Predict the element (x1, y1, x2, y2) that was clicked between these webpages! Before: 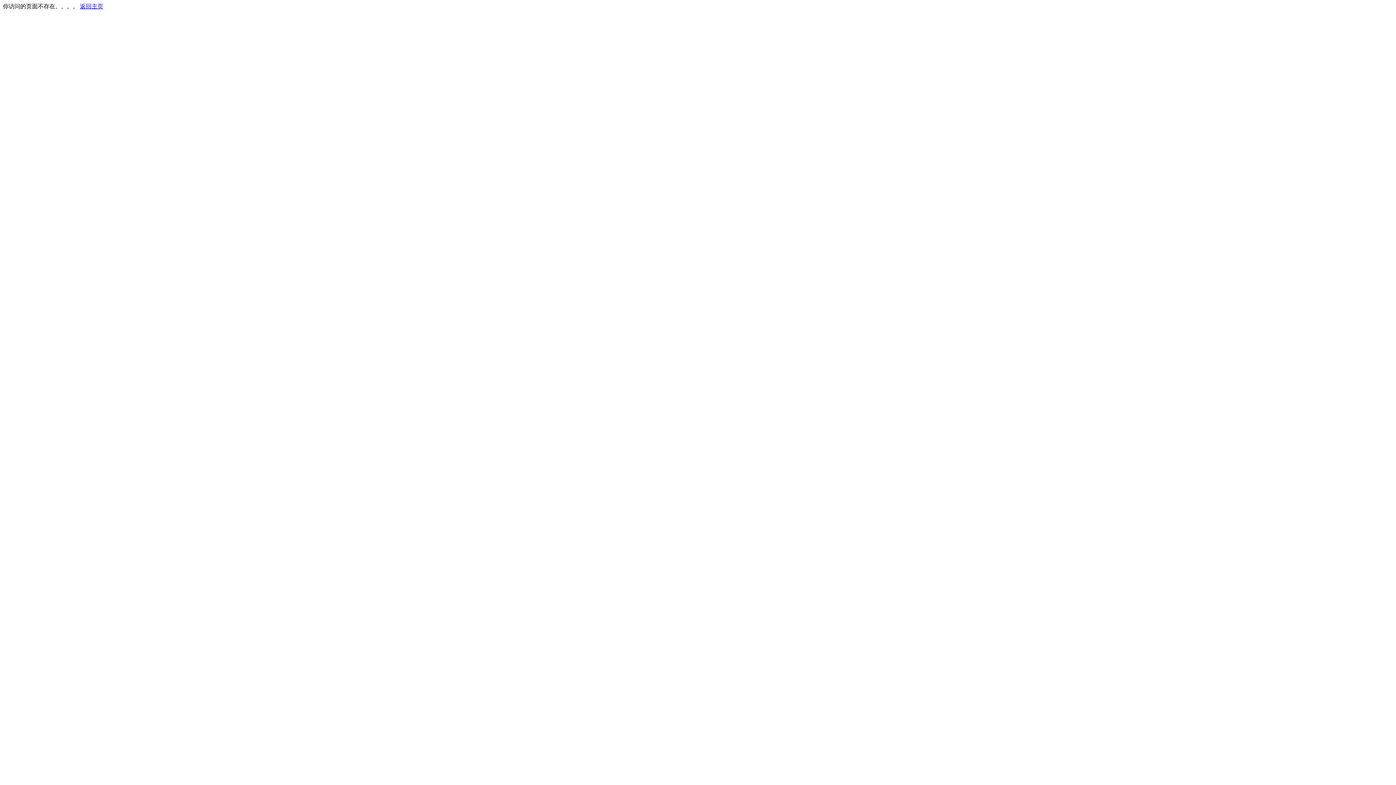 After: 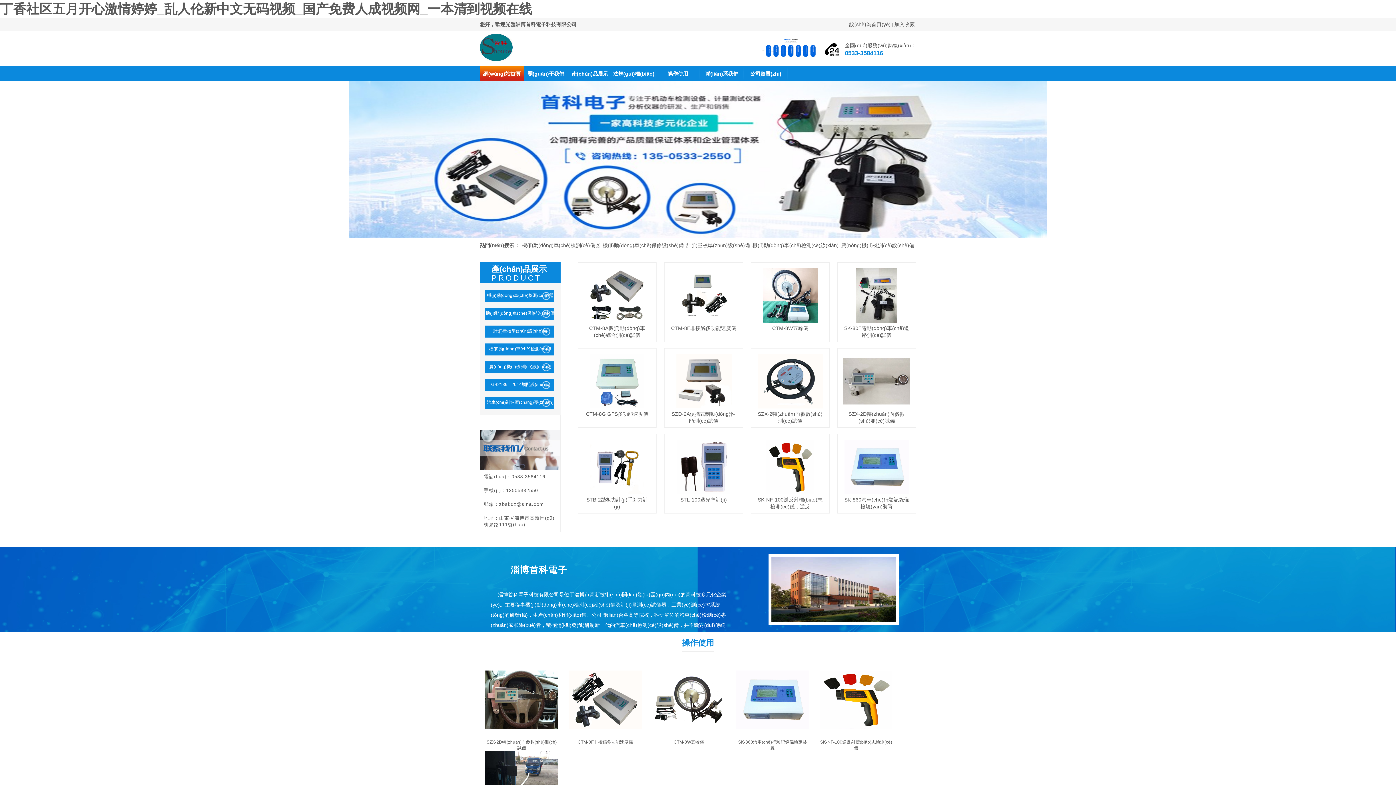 Action: bbox: (80, 3, 103, 9) label: 返回主页